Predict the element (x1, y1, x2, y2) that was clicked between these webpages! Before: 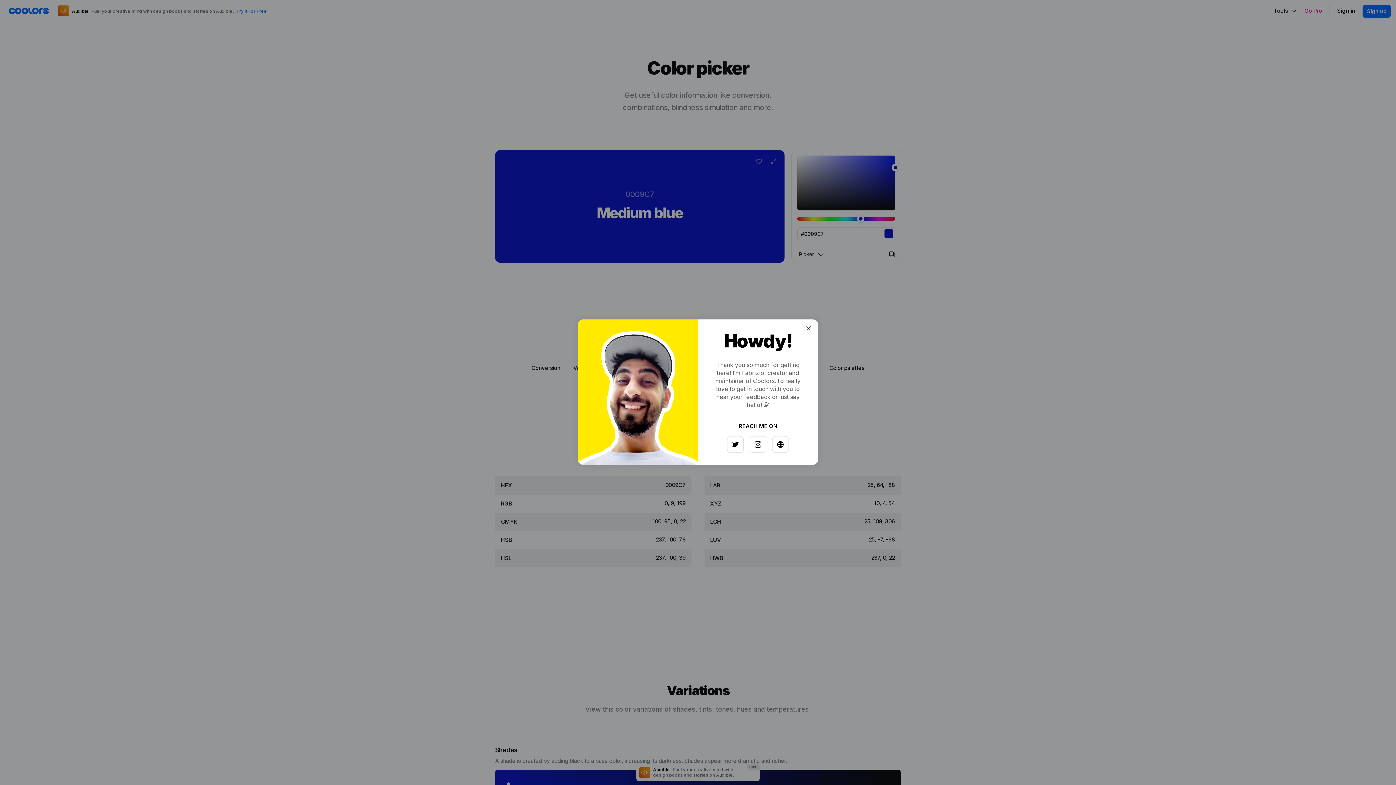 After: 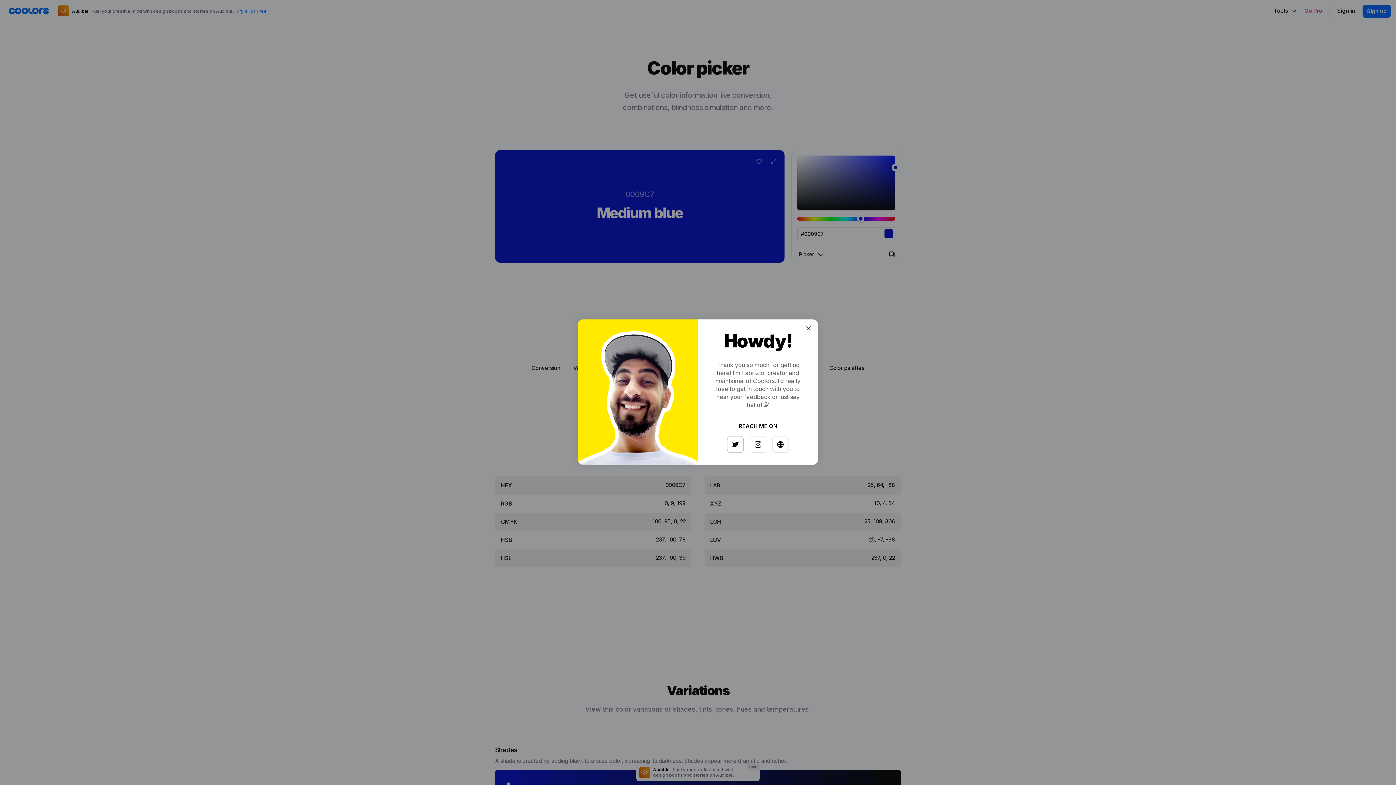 Action: bbox: (725, 433, 741, 449)